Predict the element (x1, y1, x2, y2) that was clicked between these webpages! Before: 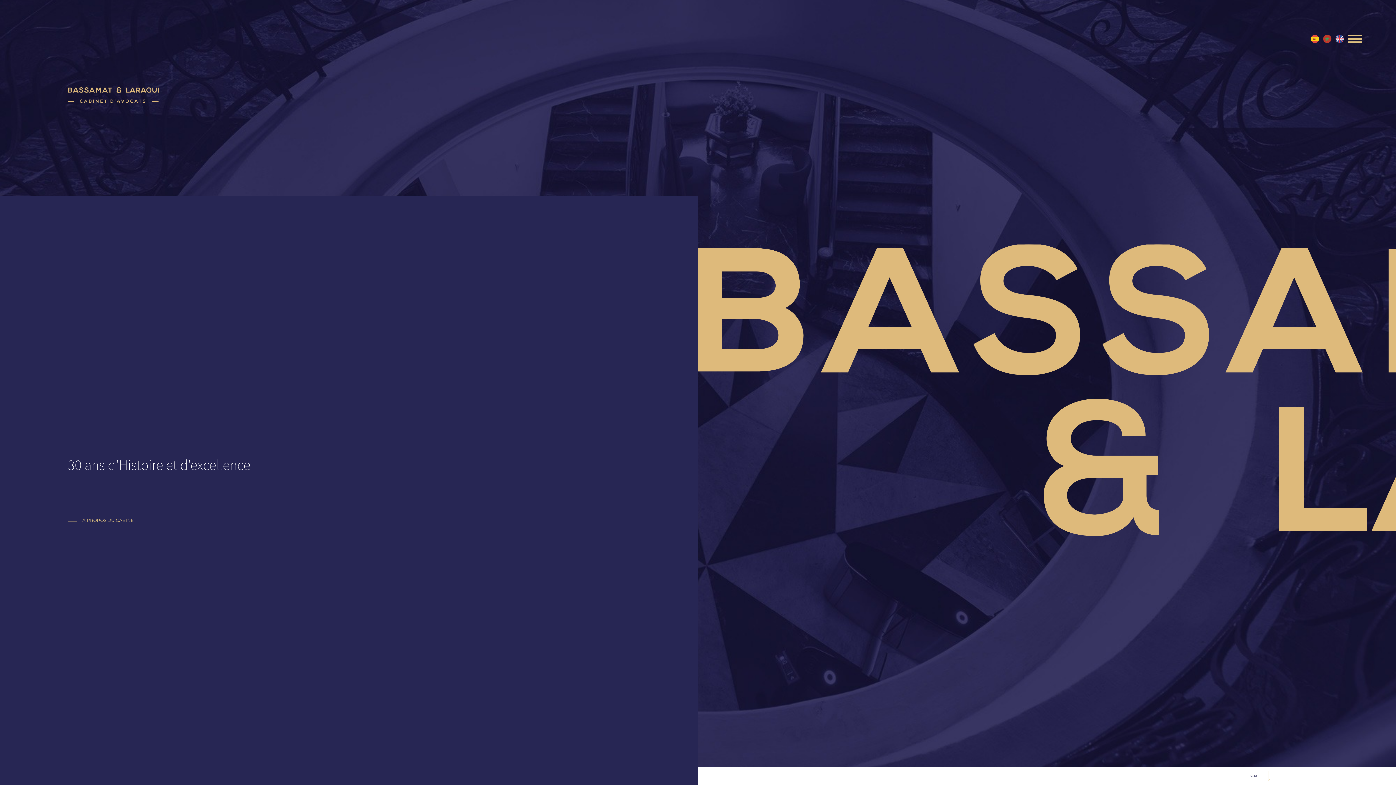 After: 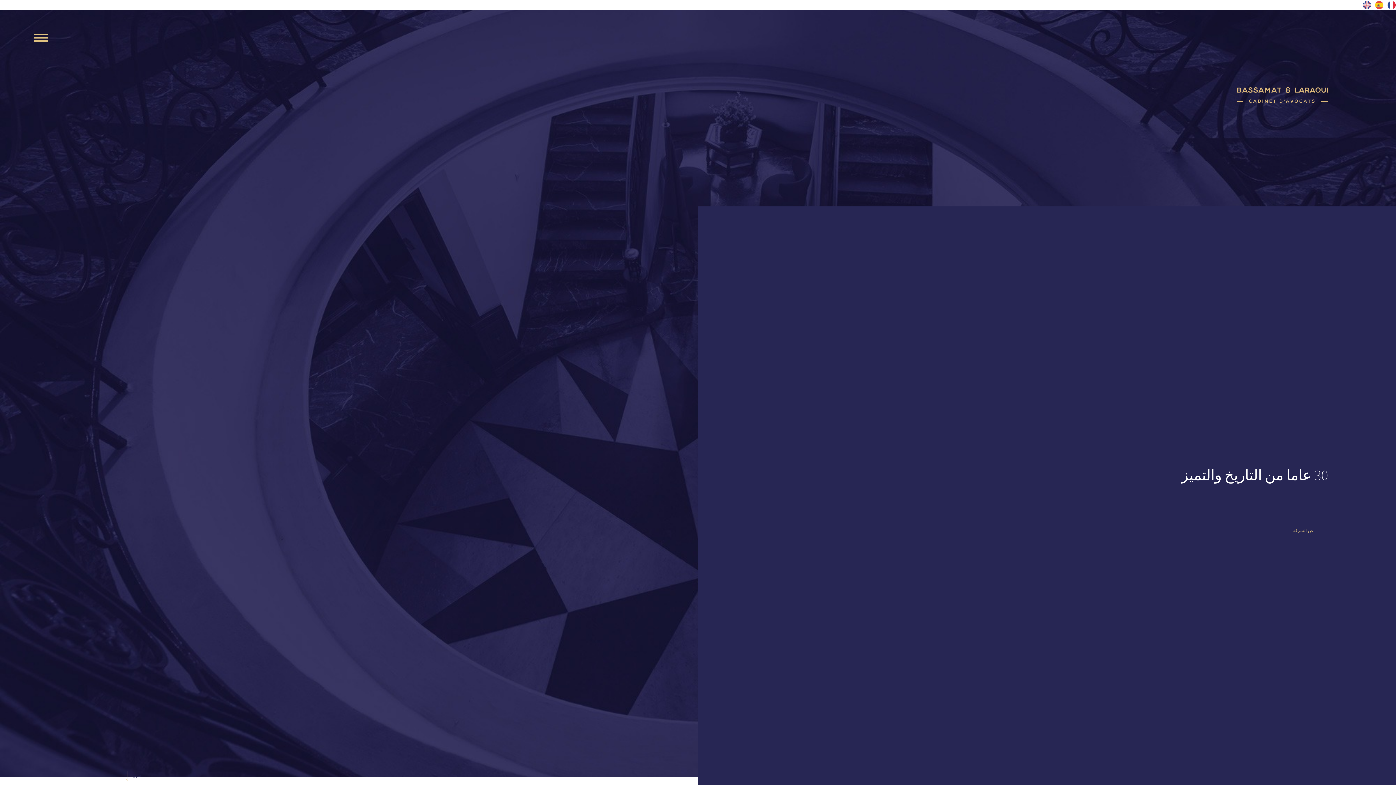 Action: bbox: (1323, 34, 1335, 42)